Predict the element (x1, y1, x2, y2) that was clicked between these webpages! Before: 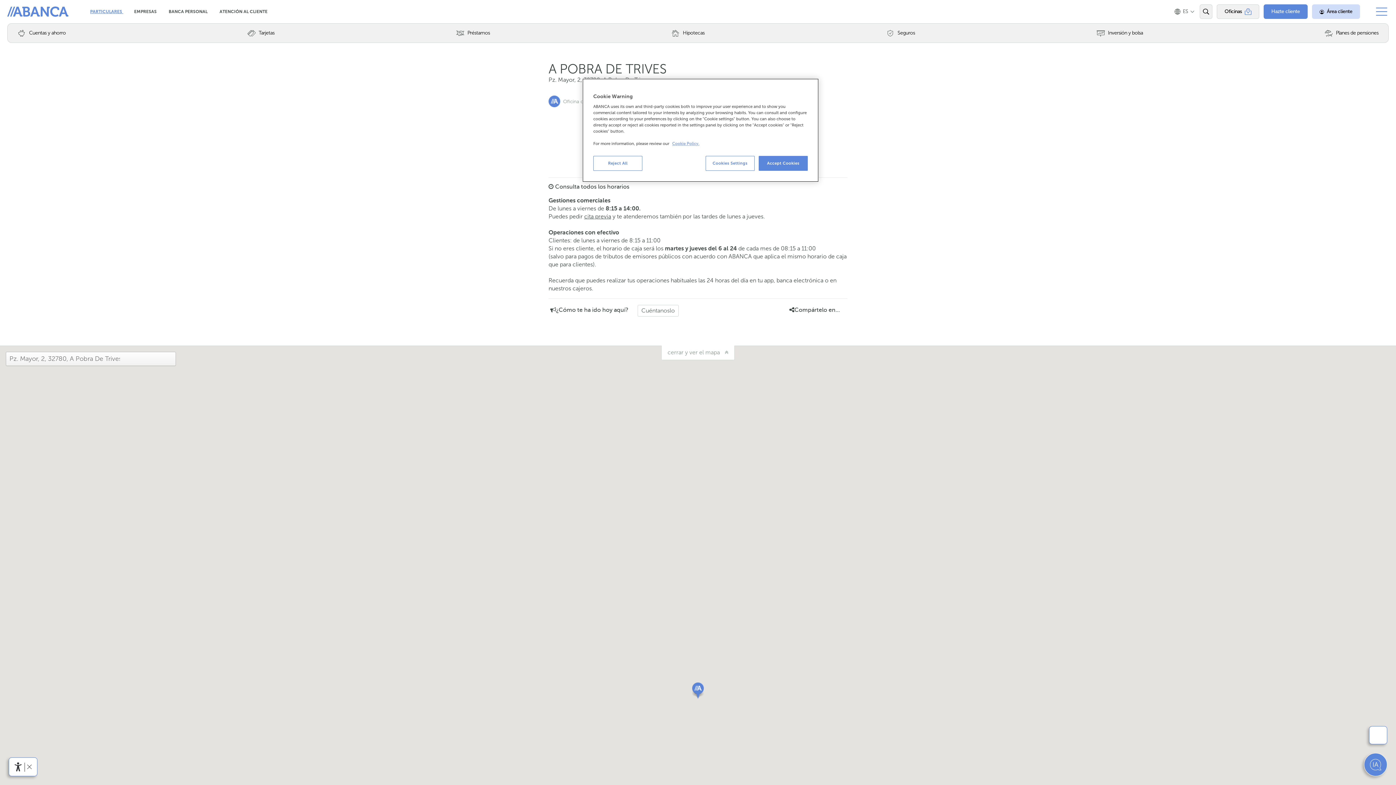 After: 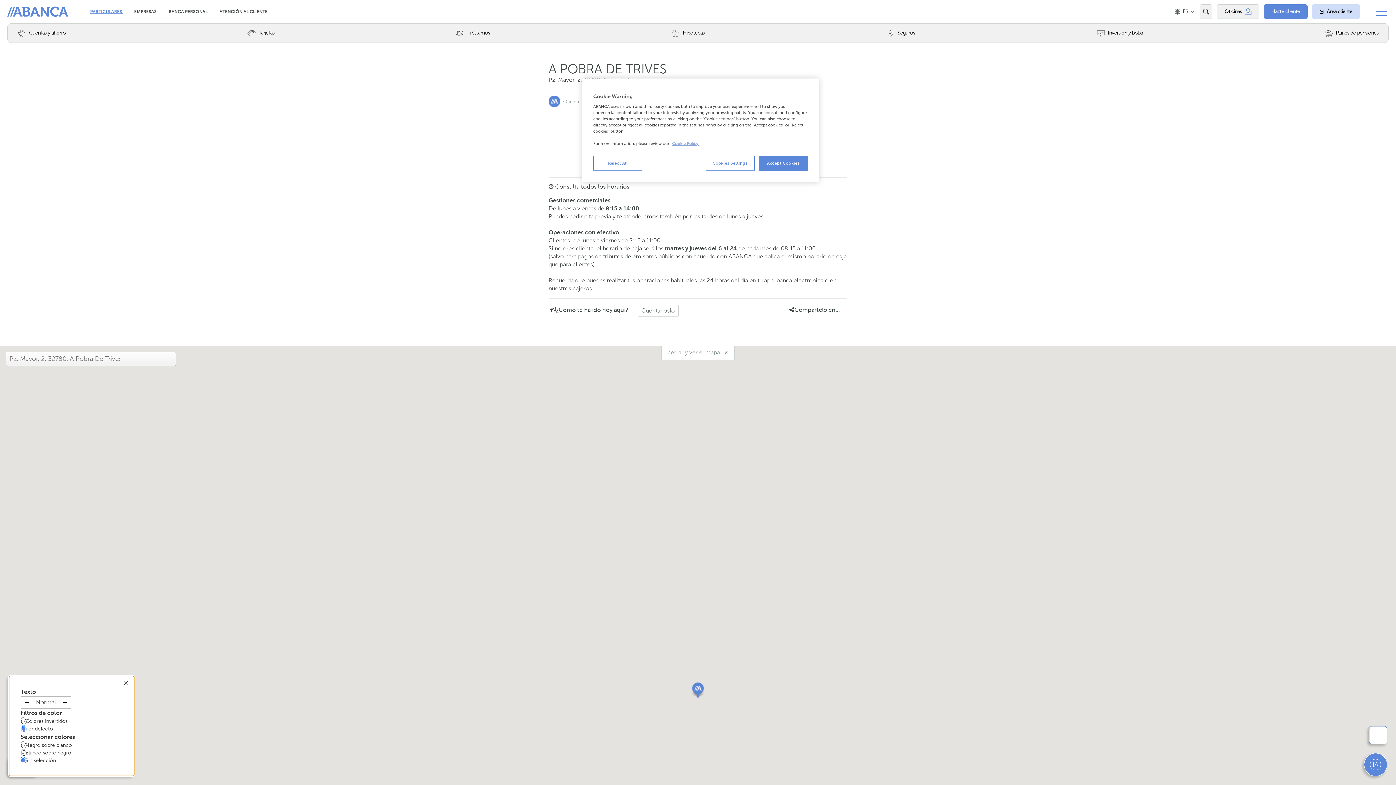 Action: bbox: (12, 761, 24, 773)